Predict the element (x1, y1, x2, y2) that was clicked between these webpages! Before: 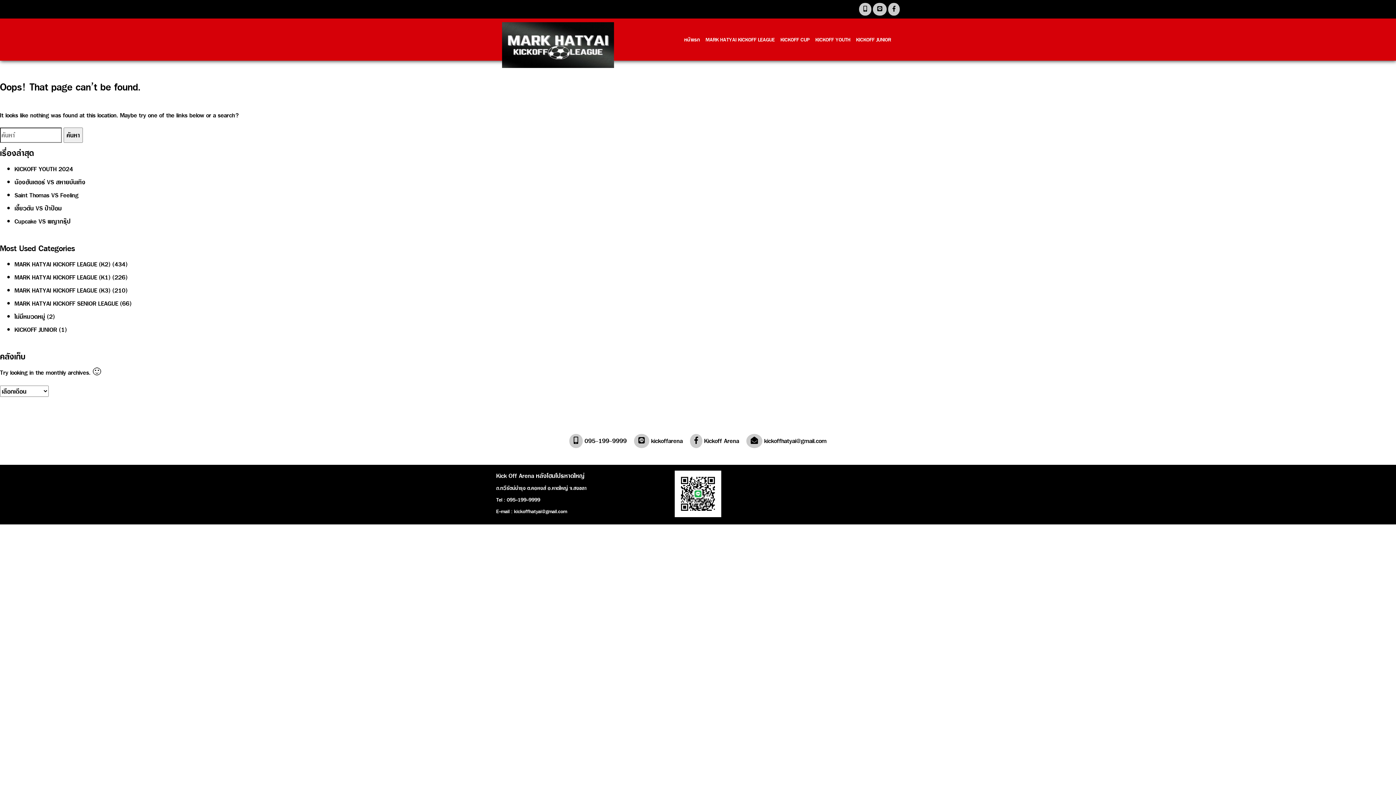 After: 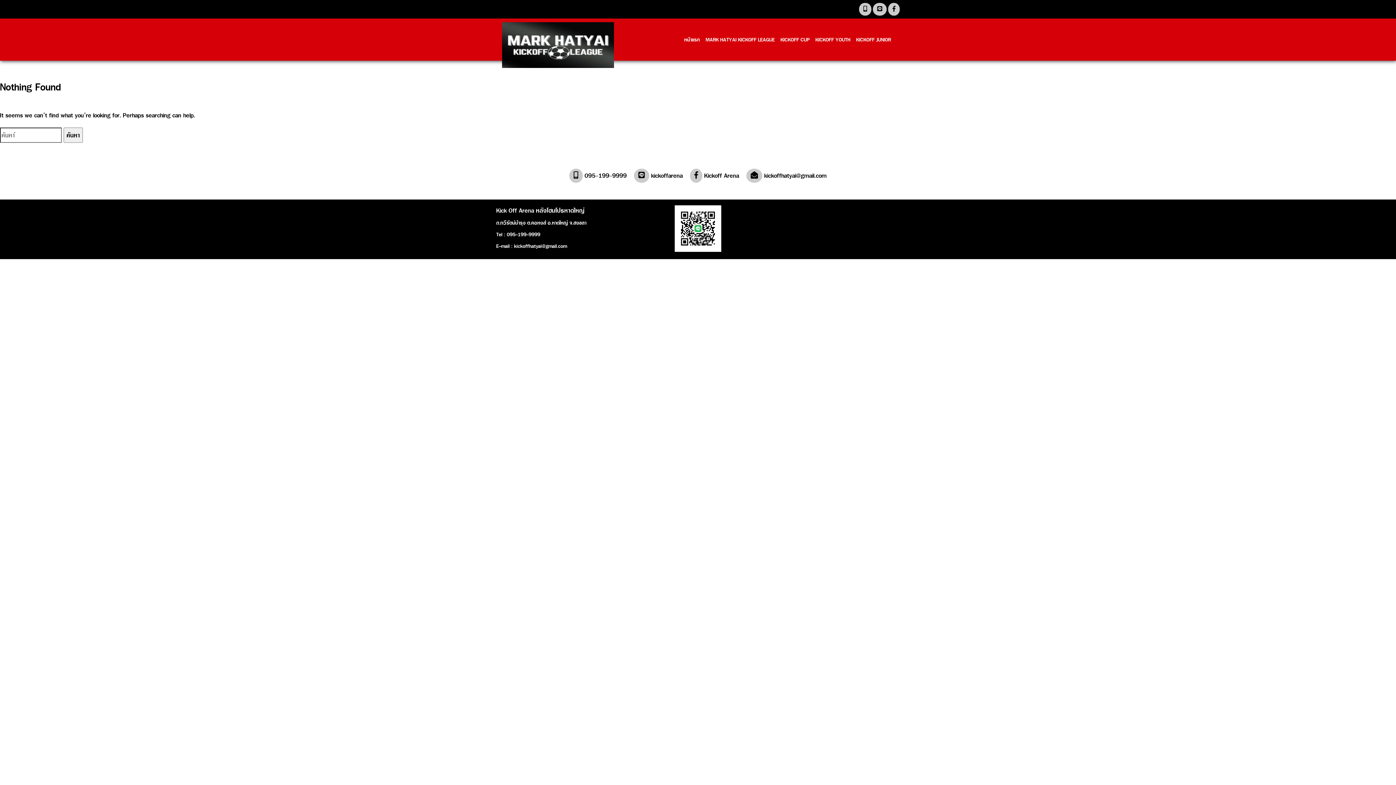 Action: bbox: (14, 324, 57, 334) label: KICKOFF JUNIOR